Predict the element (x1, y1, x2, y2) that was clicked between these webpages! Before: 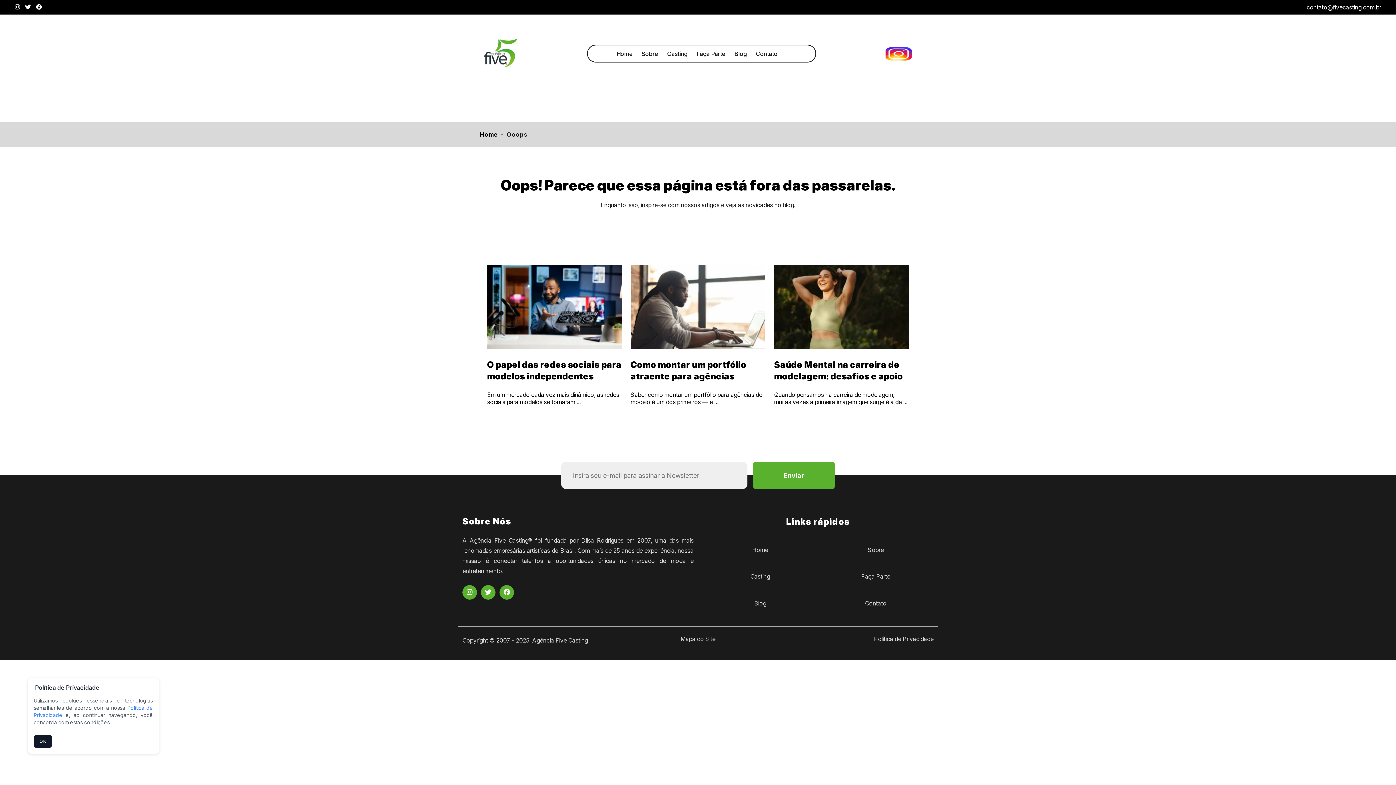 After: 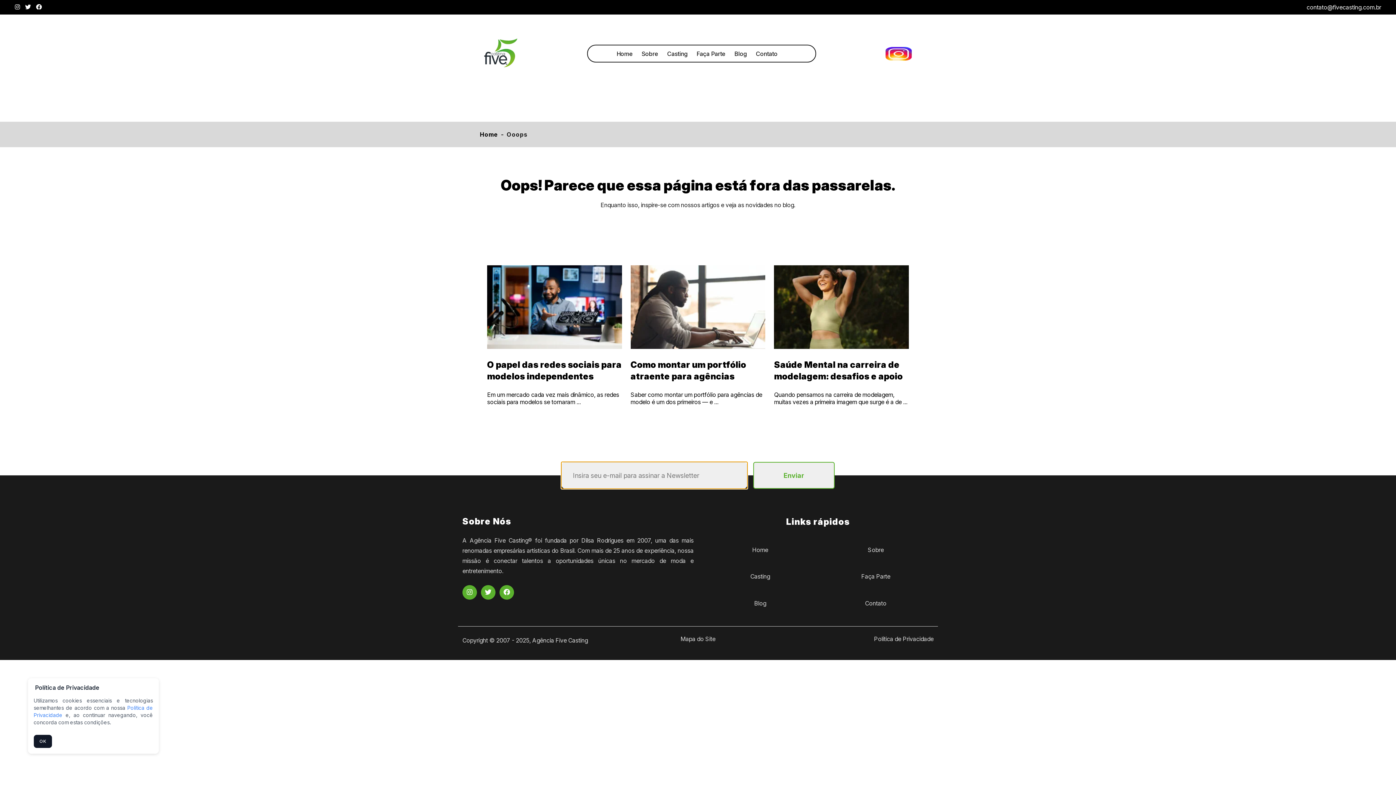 Action: bbox: (753, 462, 834, 489) label: Enviar